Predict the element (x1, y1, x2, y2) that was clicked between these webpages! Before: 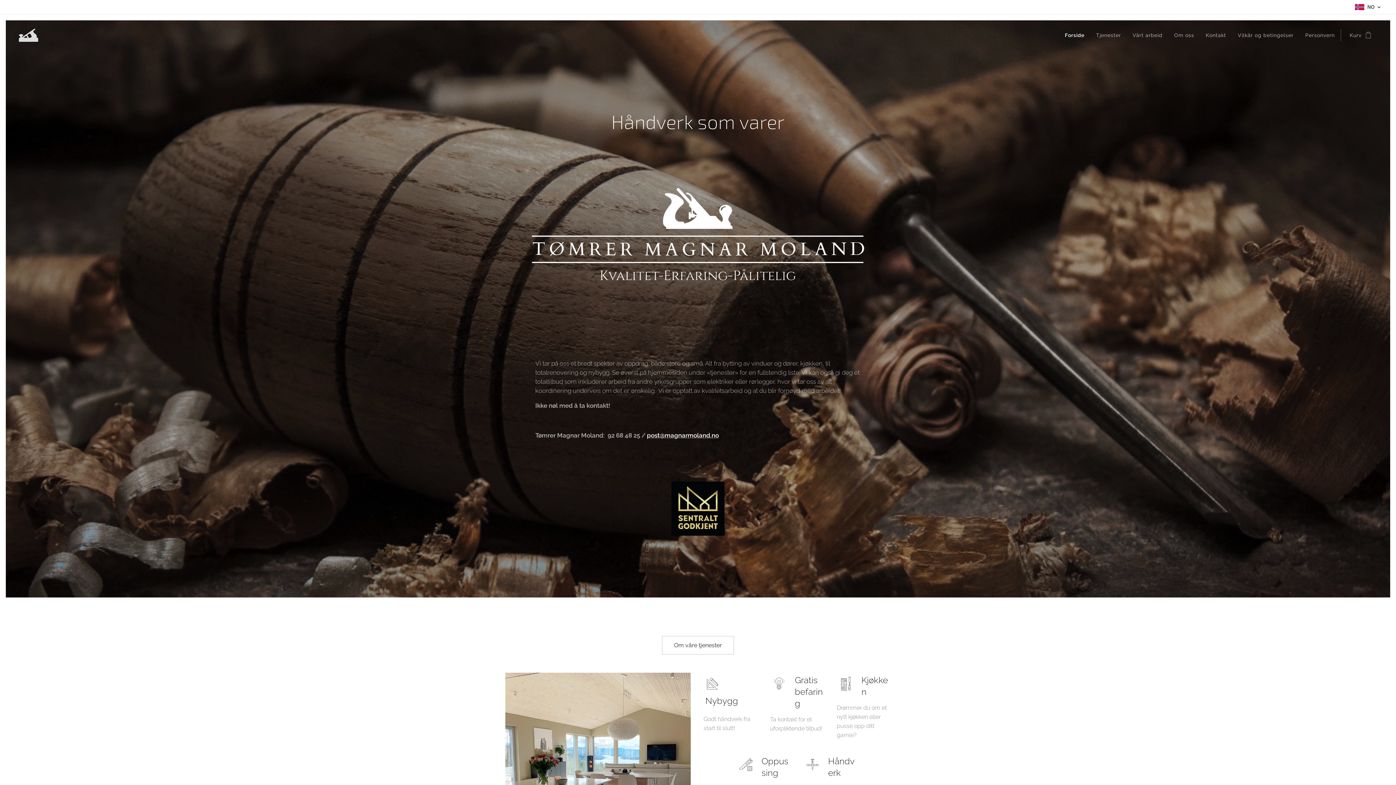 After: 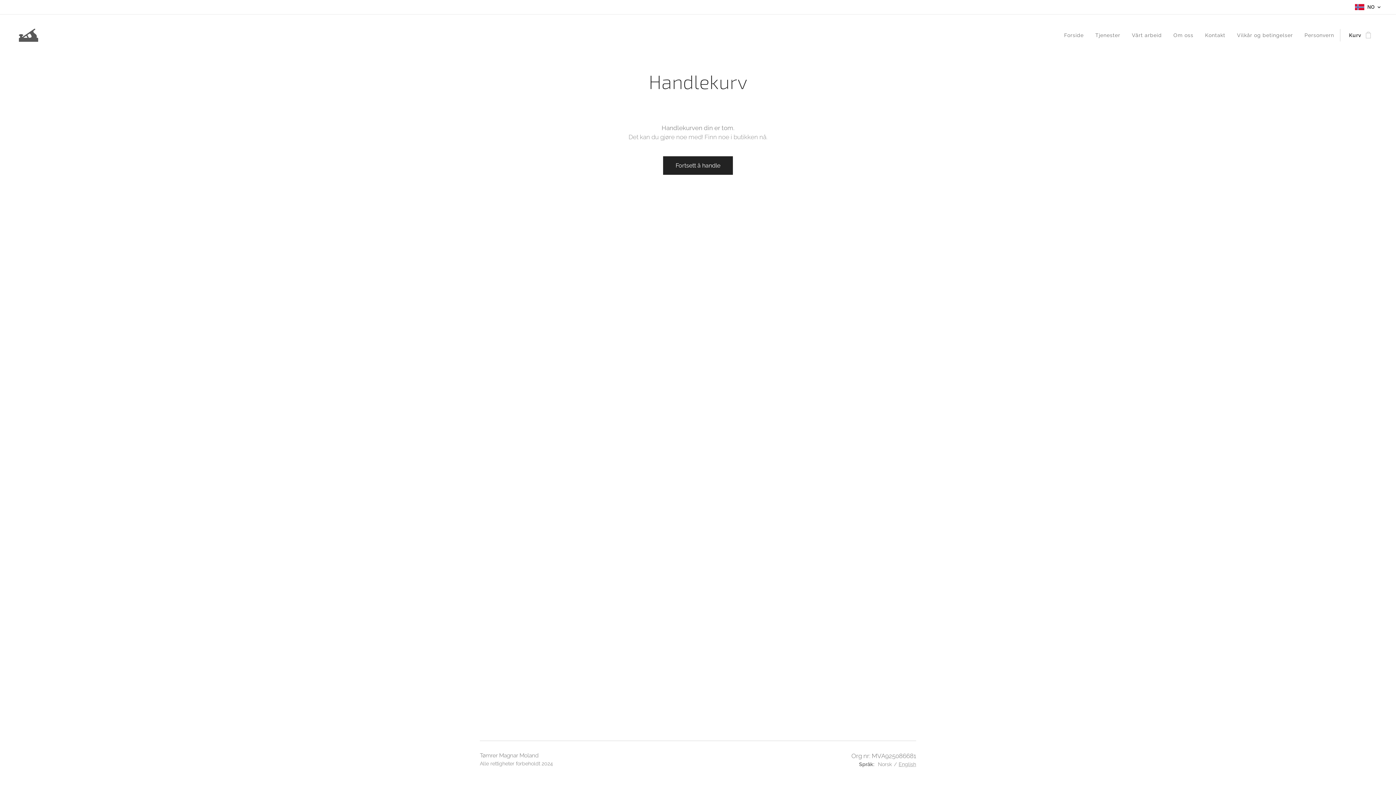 Action: label: Kurv
0 bbox: (1341, 26, 1376, 44)